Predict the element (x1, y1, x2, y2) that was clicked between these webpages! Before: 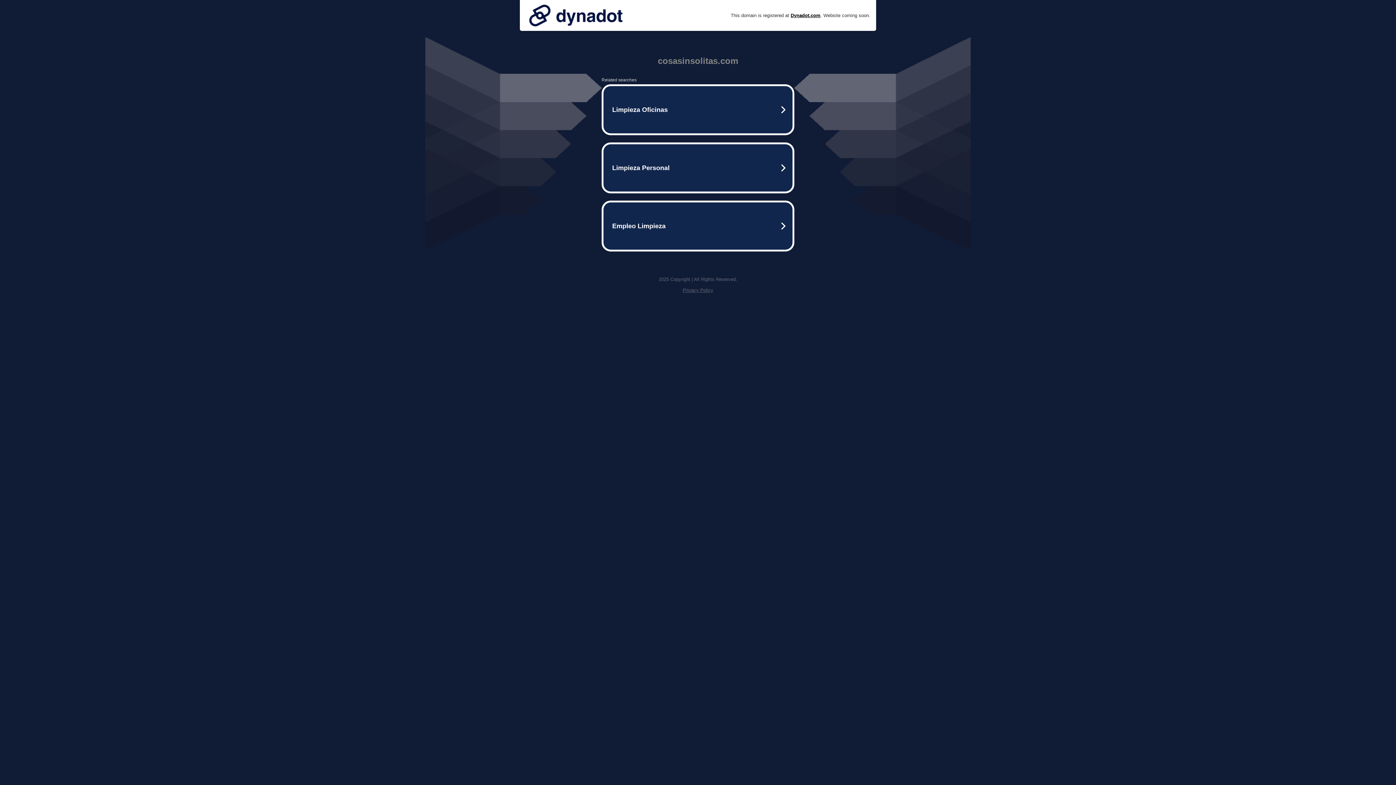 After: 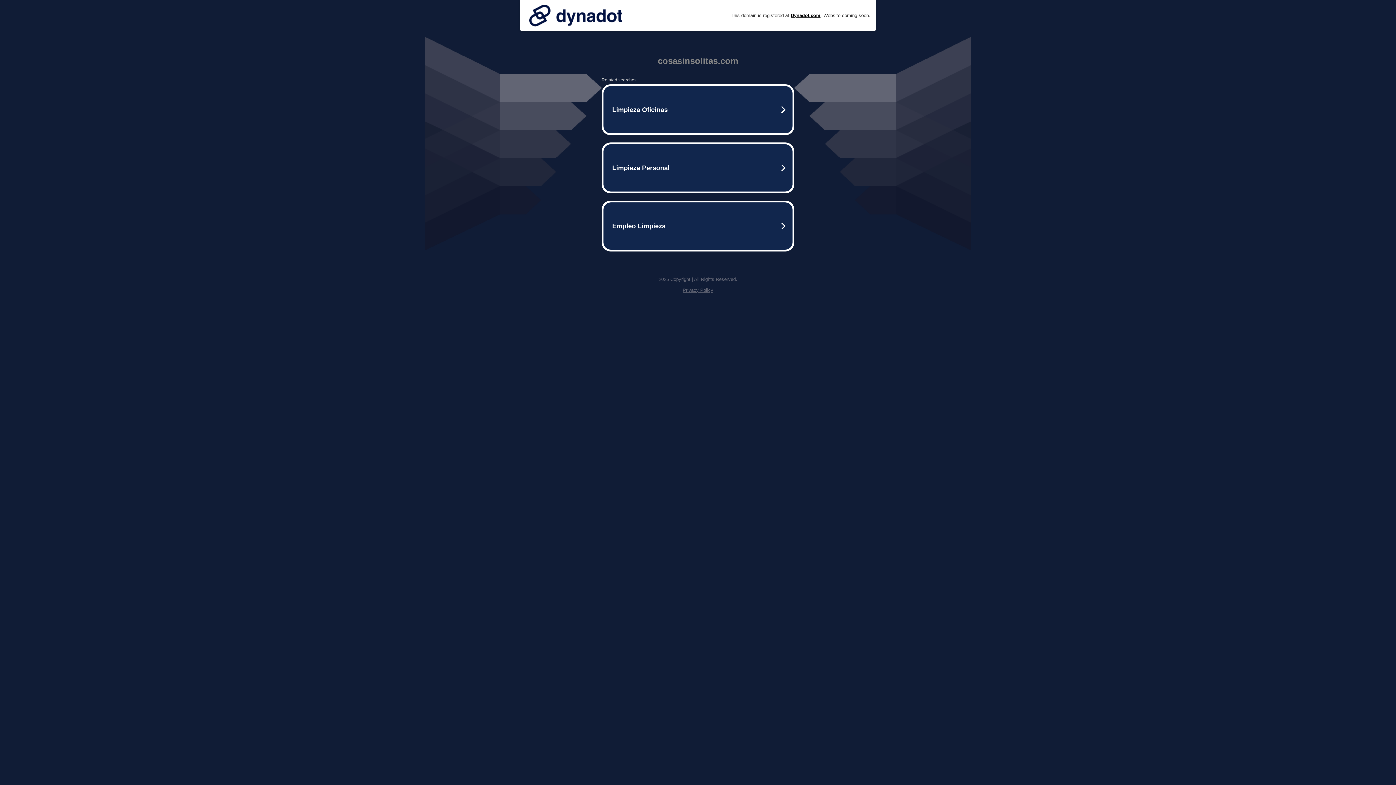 Action: bbox: (682, 287, 713, 293) label: Privacy Policy